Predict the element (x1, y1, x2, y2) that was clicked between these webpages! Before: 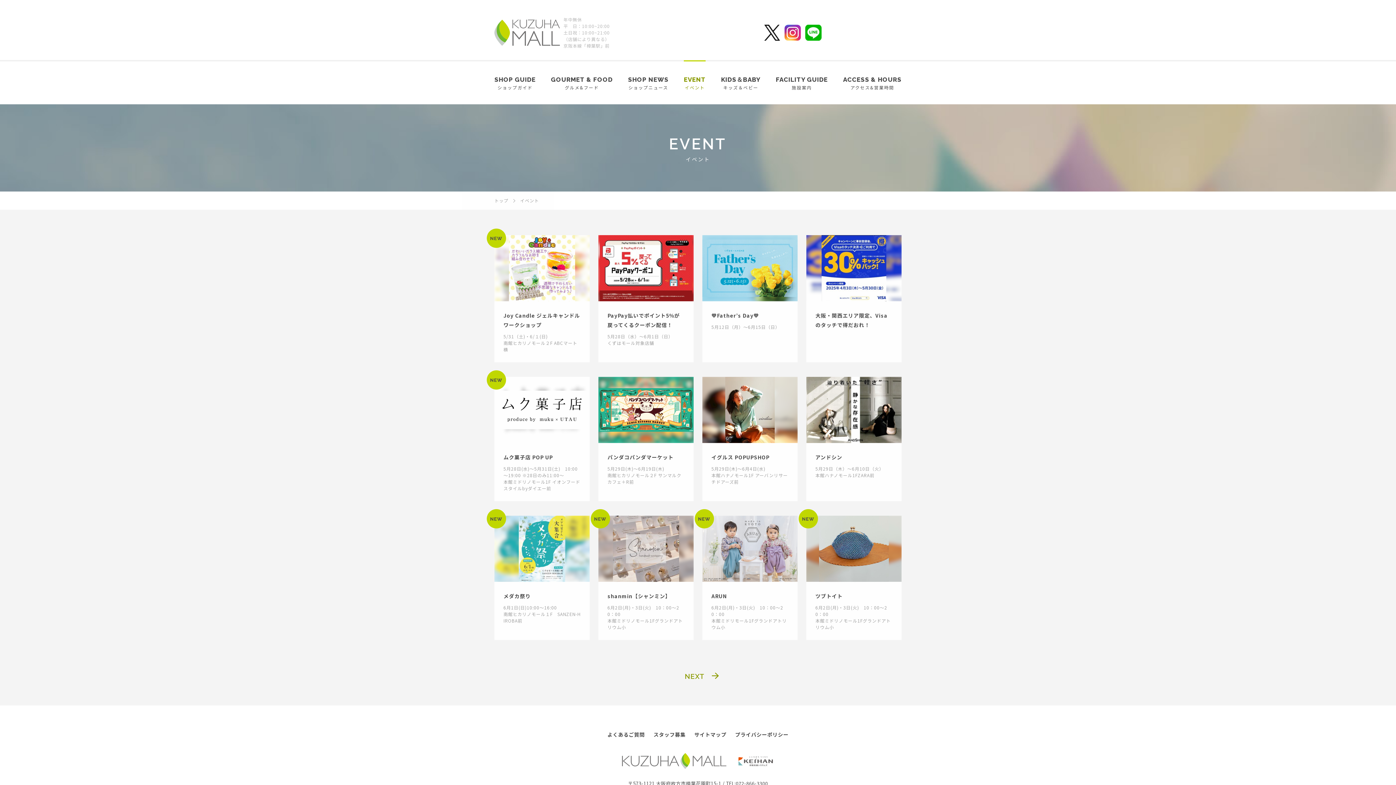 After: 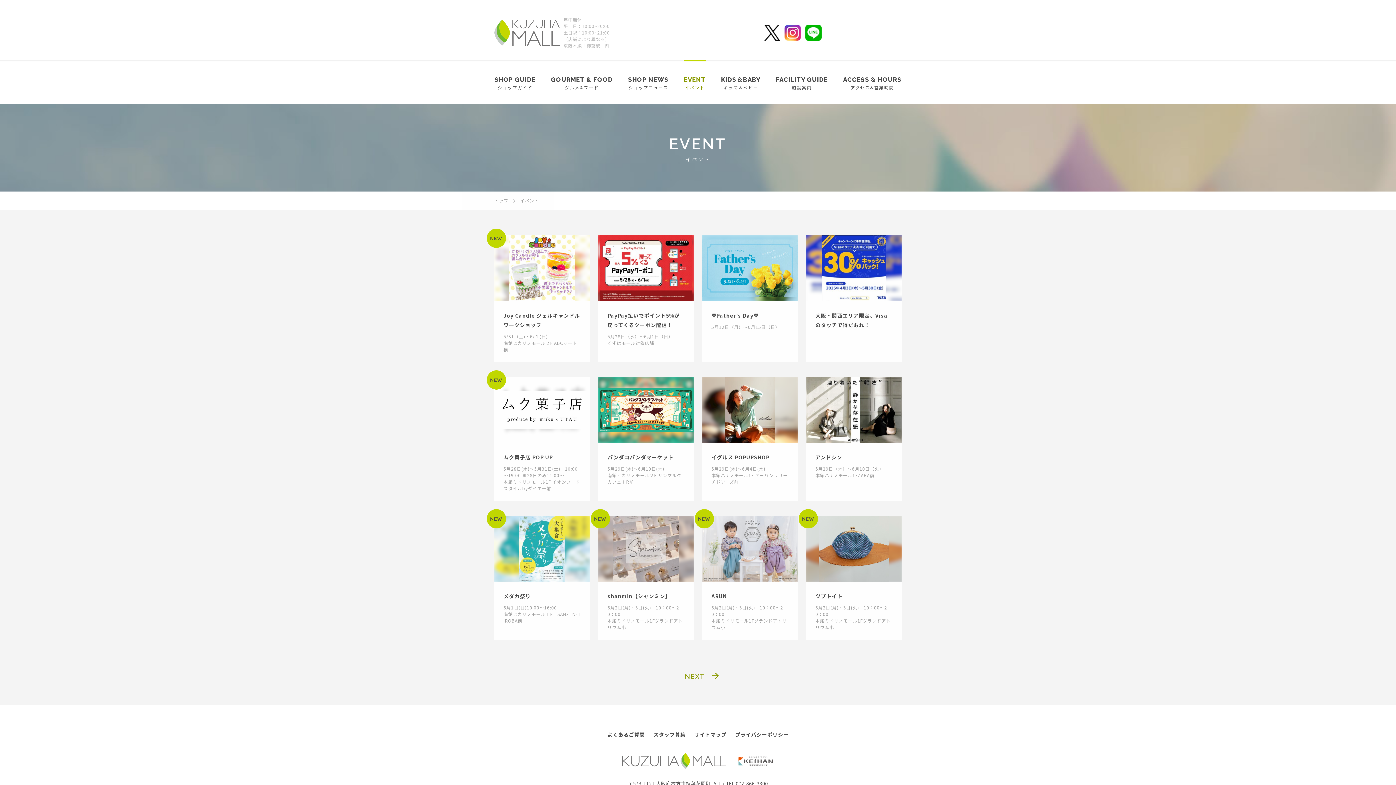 Action: label: スタッフ募集 bbox: (653, 731, 685, 738)